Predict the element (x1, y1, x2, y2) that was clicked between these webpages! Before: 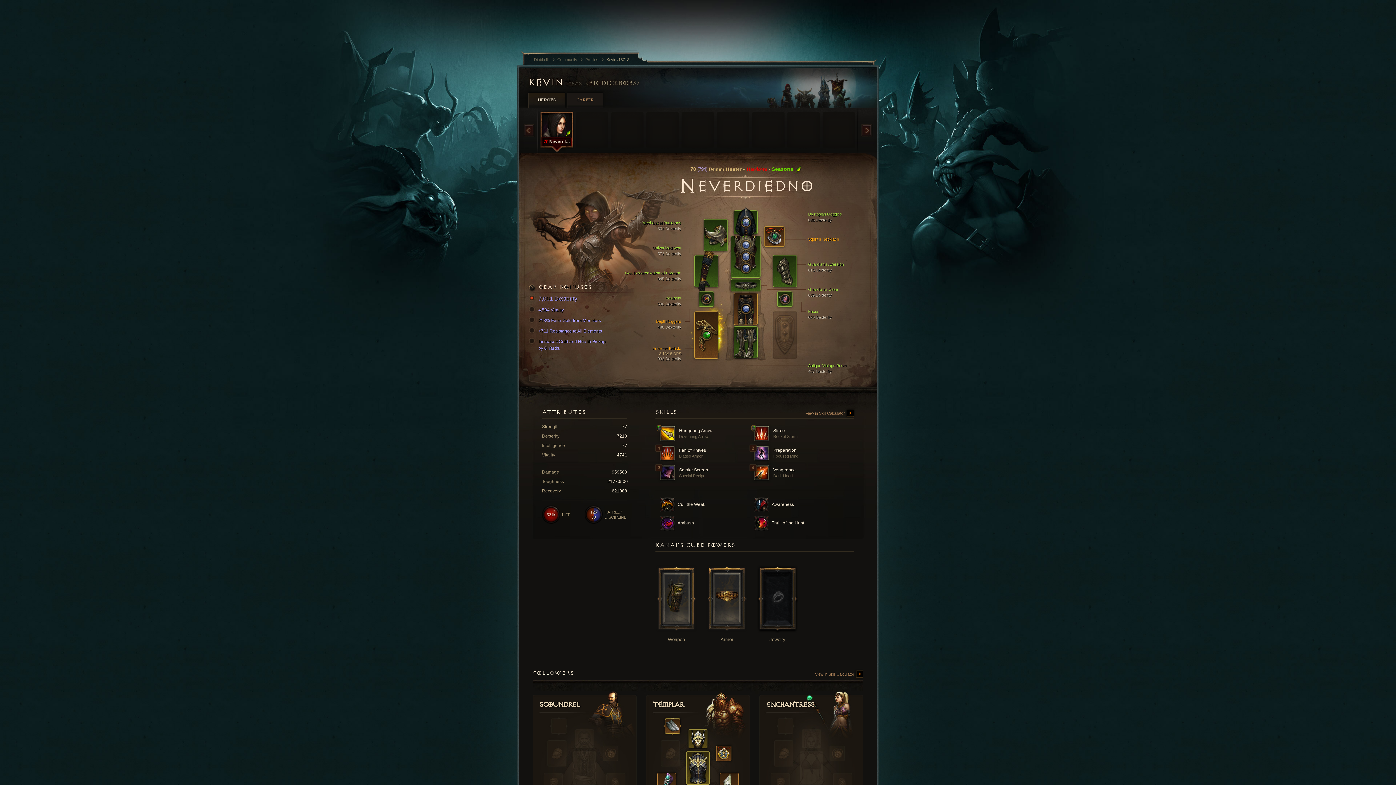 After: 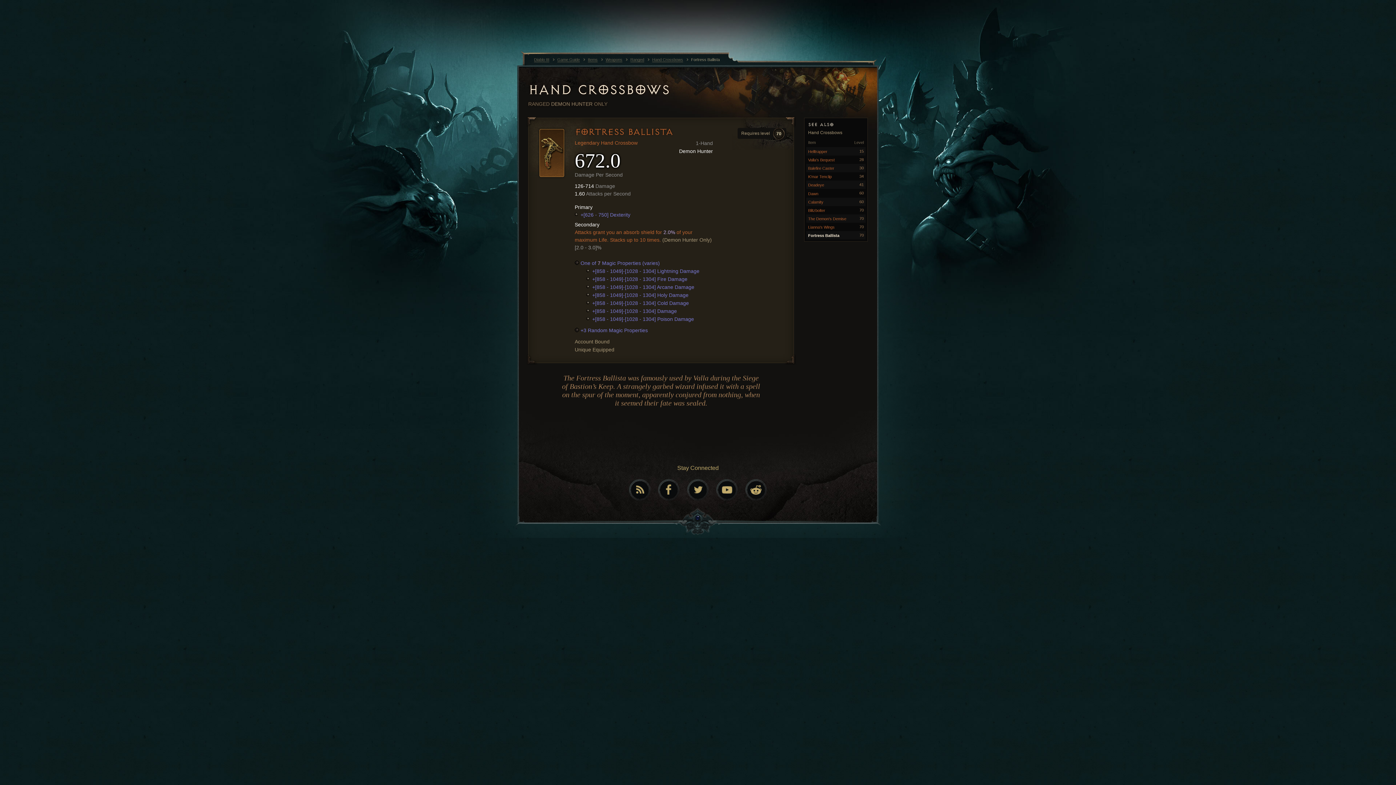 Action: label: 
 bbox: (694, 312, 718, 358)